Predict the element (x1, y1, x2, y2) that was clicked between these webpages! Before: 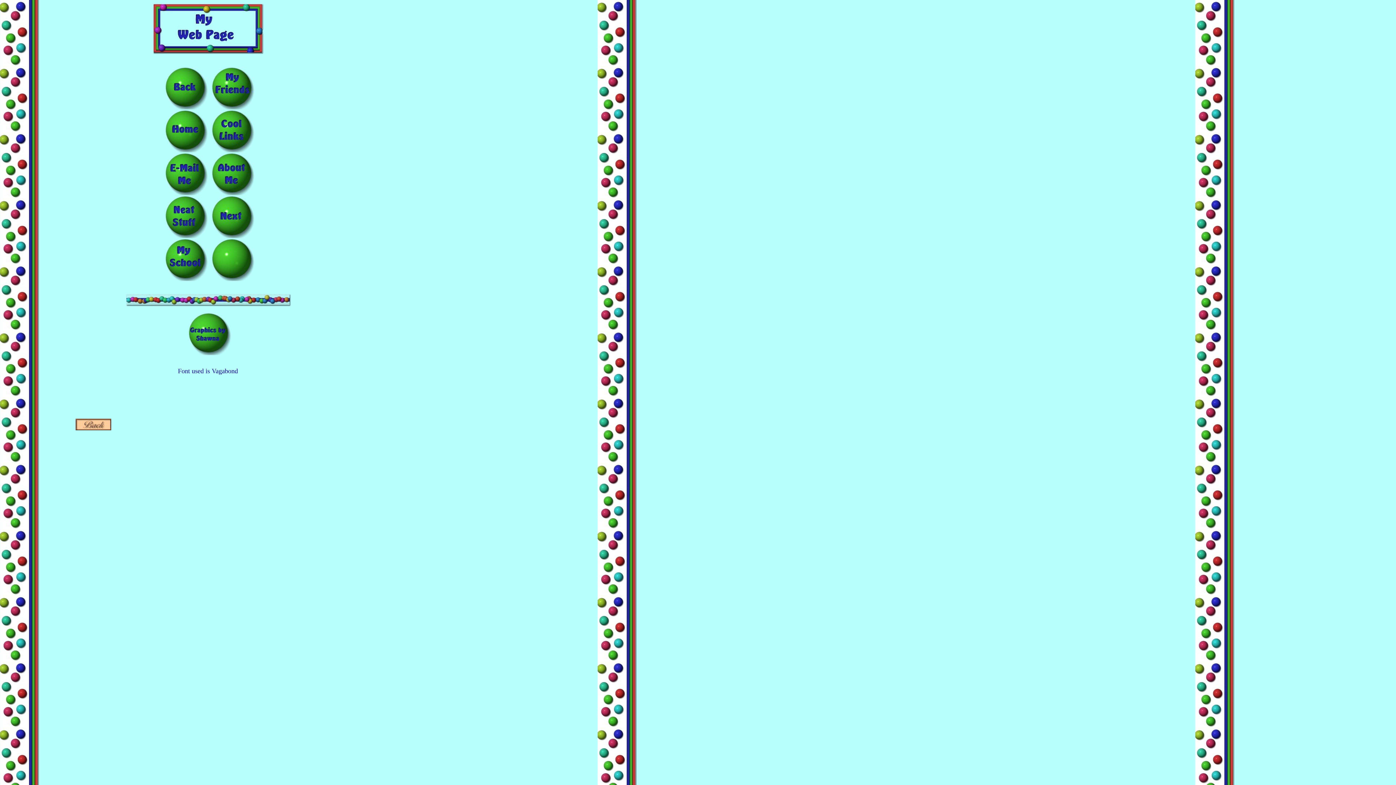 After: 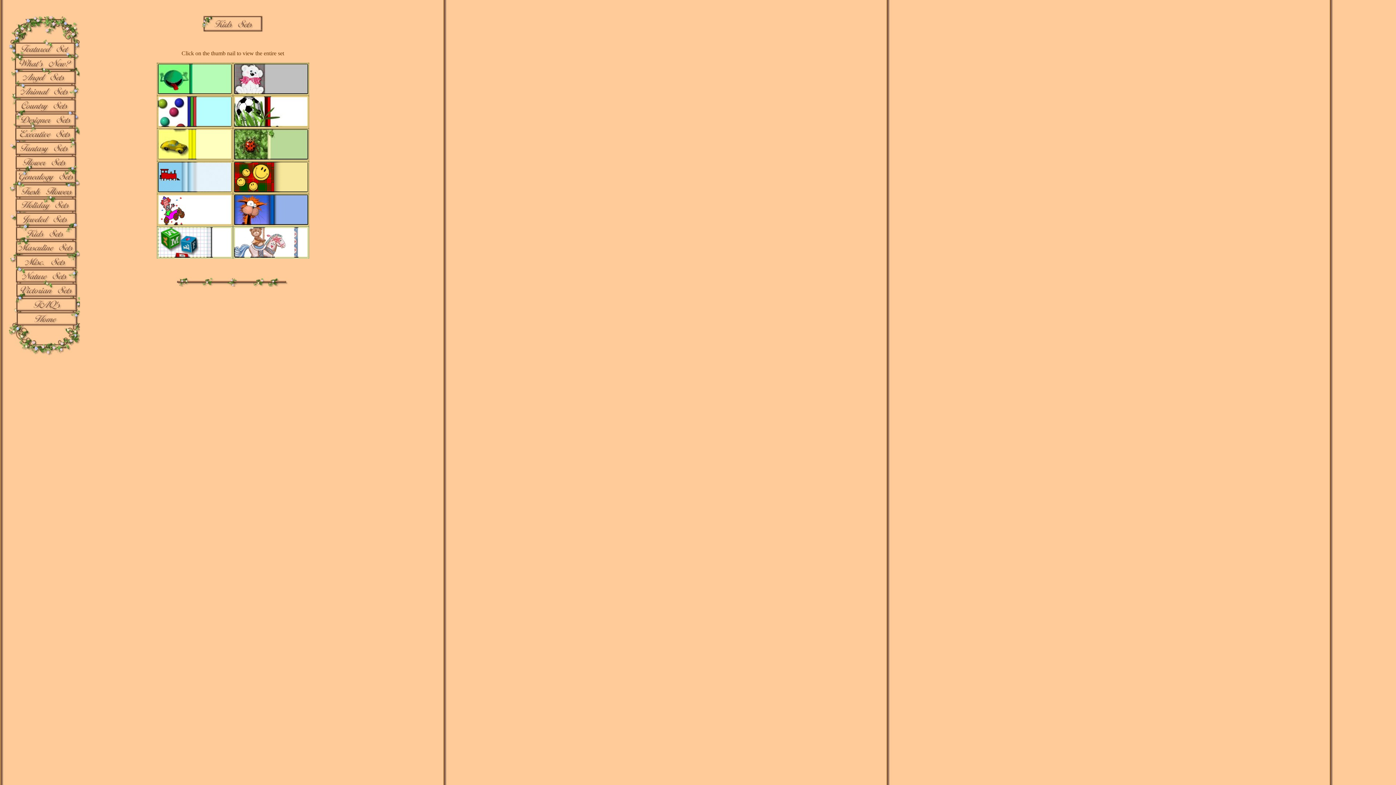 Action: bbox: (75, 425, 111, 431)